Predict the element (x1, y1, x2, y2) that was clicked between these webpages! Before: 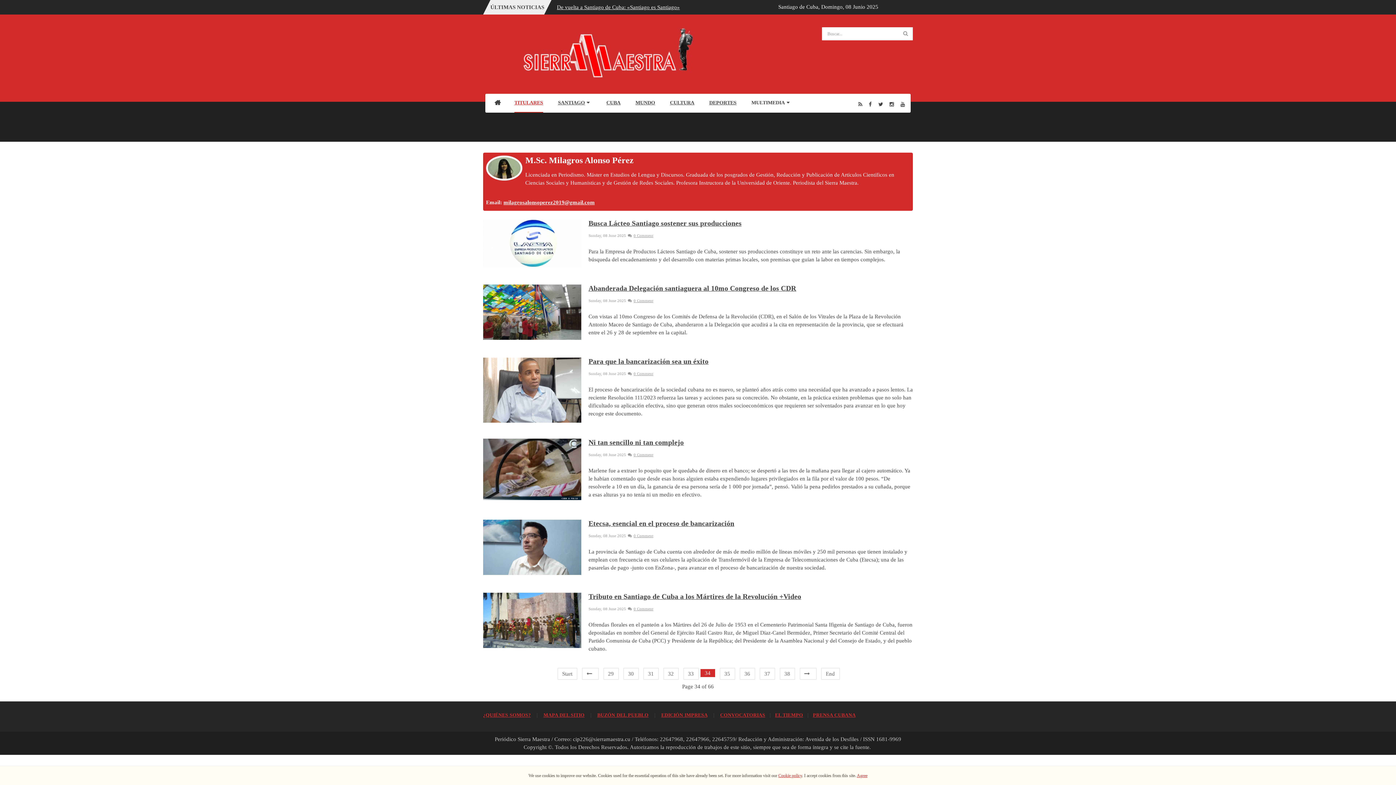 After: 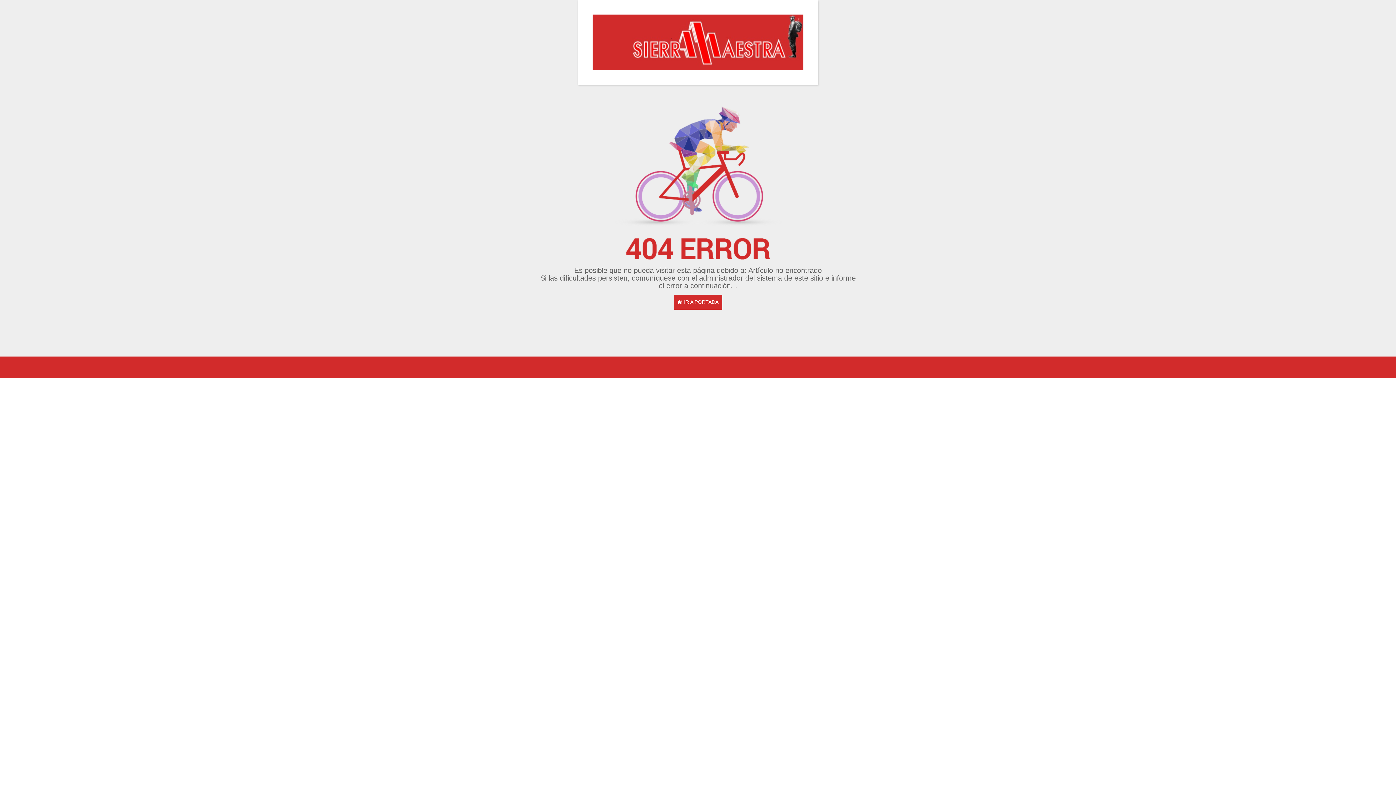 Action: label: Cookie policy bbox: (778, 773, 802, 778)